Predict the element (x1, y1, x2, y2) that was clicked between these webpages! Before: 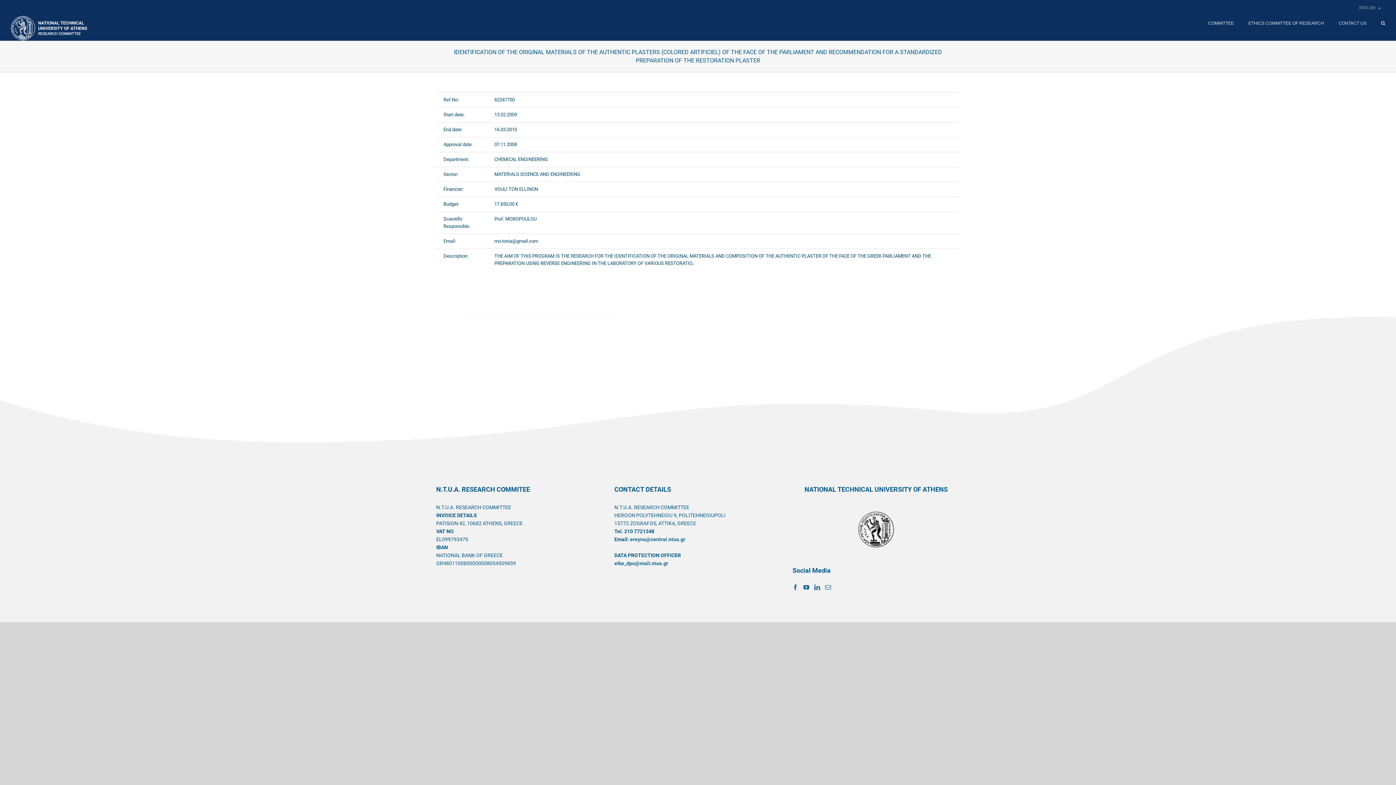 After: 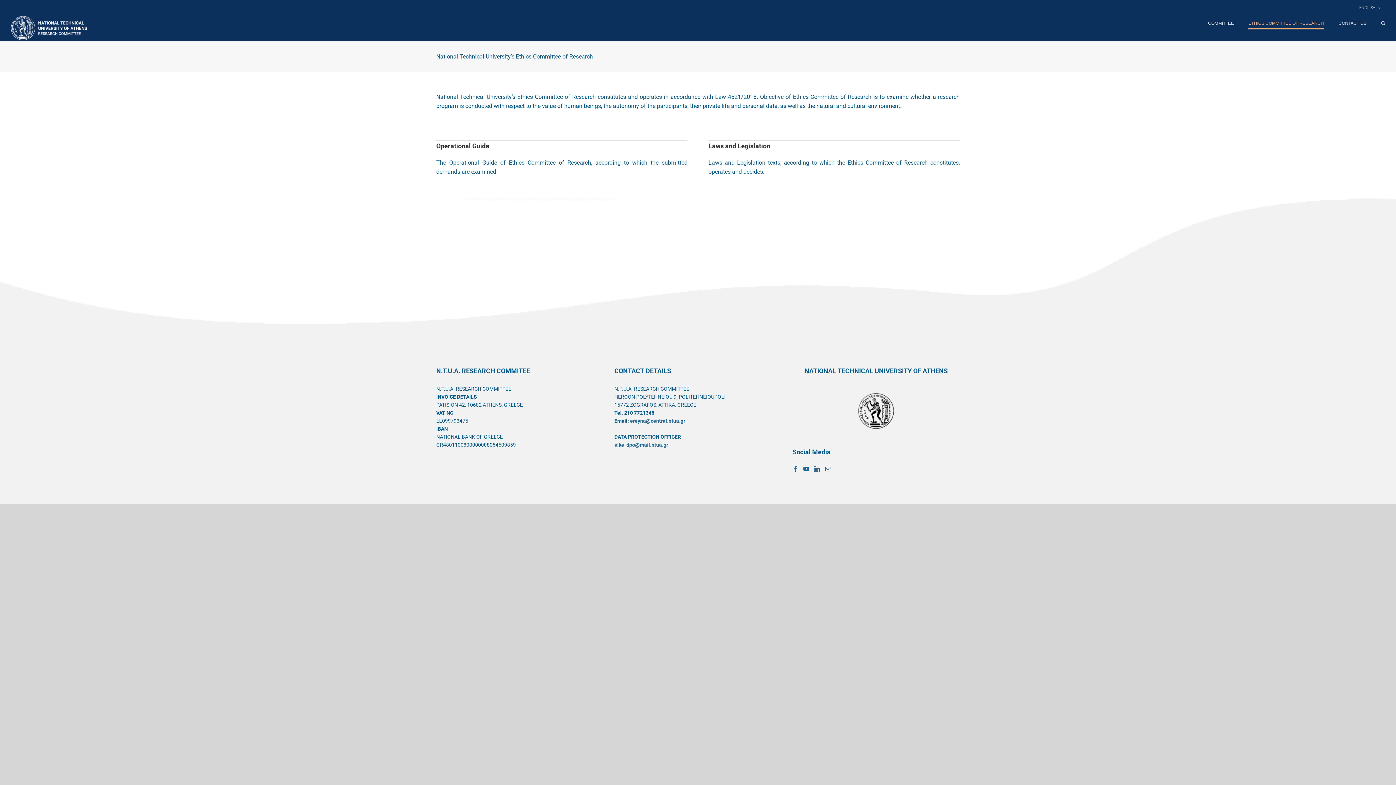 Action: label: ETHICS COMMITTEE OF RESEARCH bbox: (1248, 16, 1324, 30)